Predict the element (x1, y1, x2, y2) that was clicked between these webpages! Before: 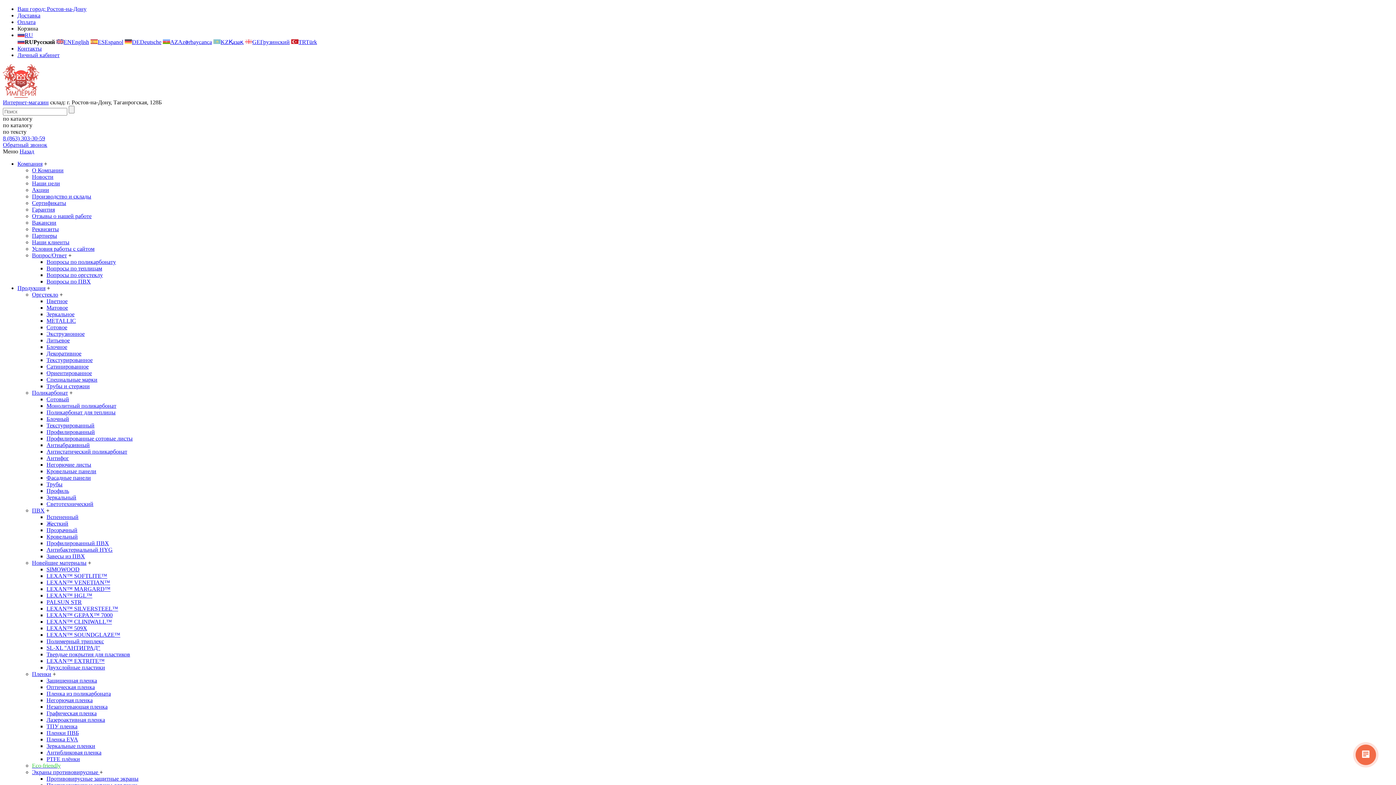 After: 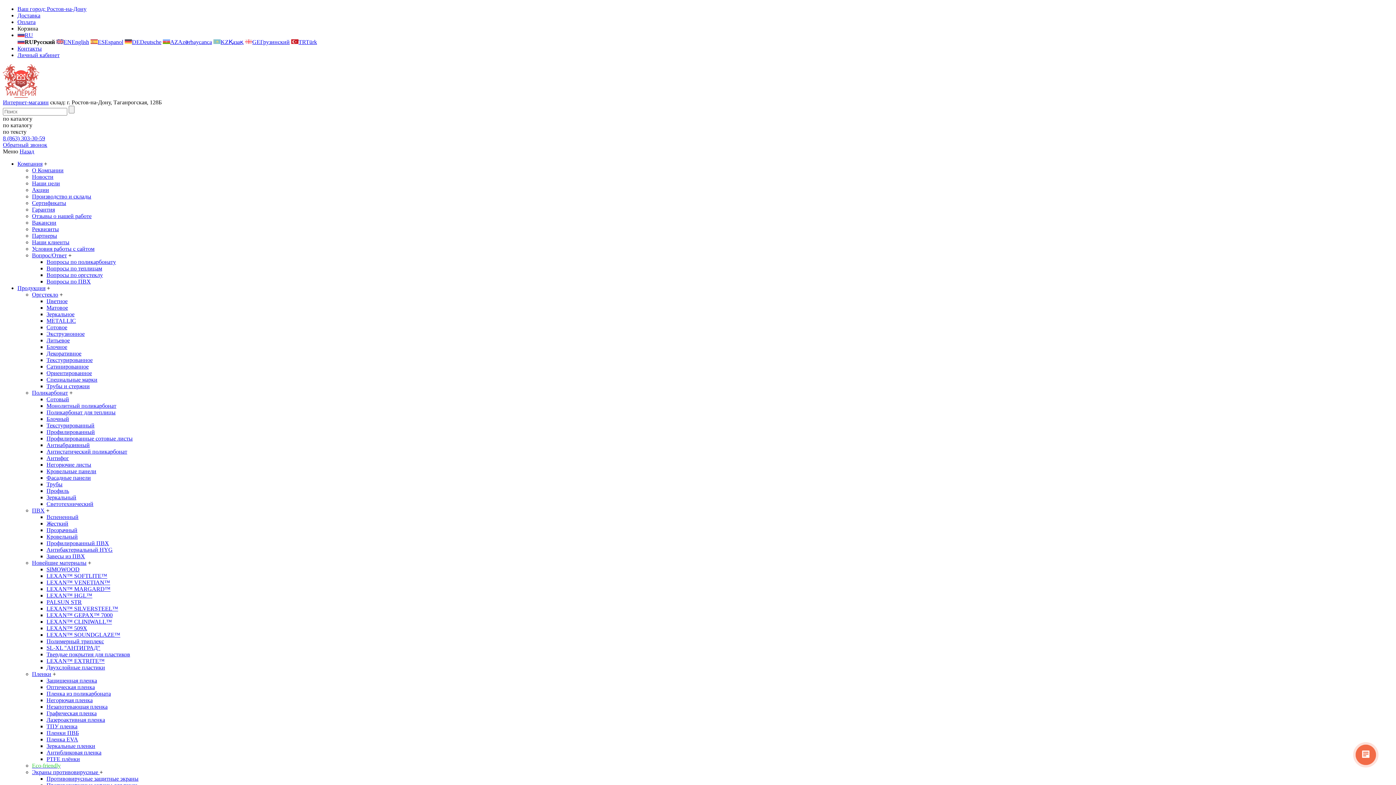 Action: label: Наши цели bbox: (32, 180, 60, 186)